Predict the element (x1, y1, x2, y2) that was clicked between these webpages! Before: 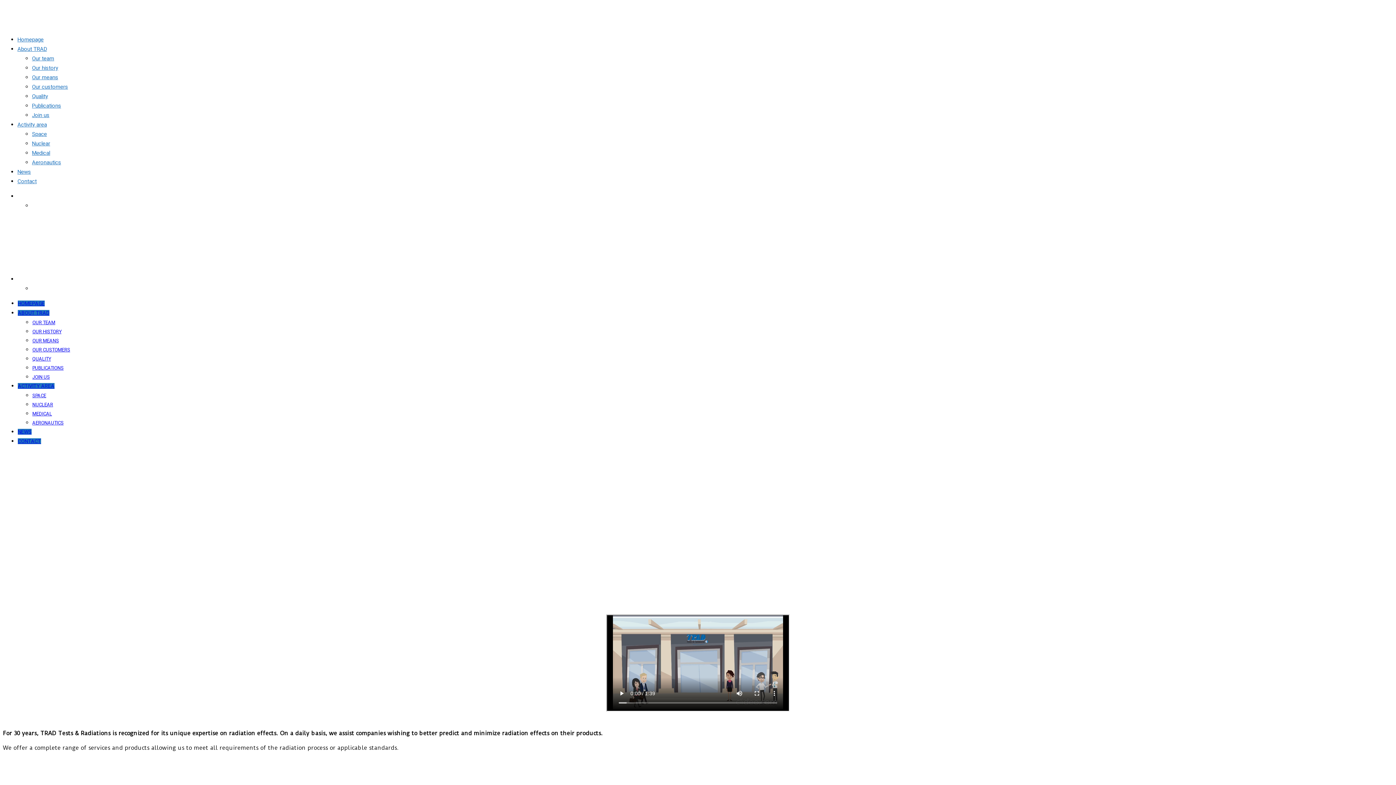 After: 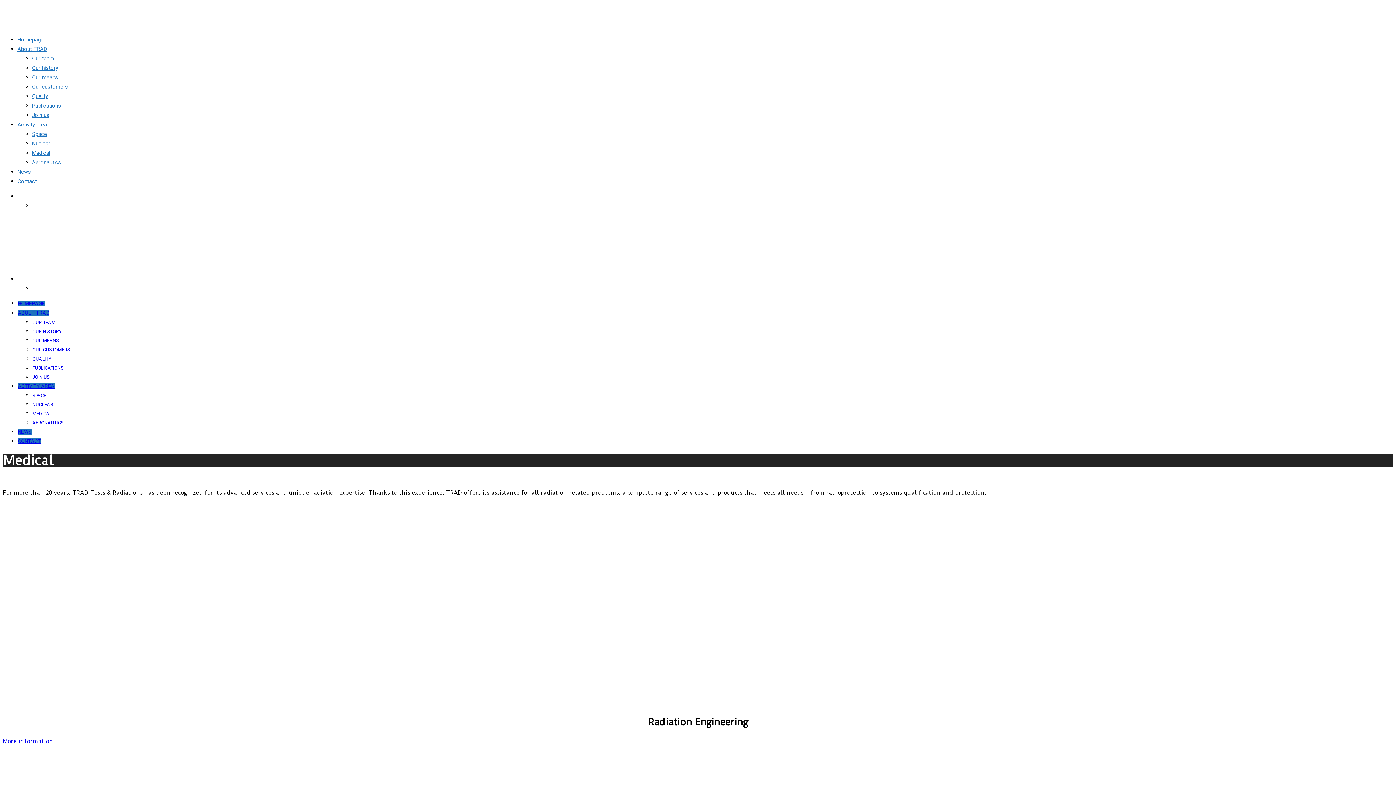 Action: label: MEDICAL bbox: (32, 411, 52, 416)